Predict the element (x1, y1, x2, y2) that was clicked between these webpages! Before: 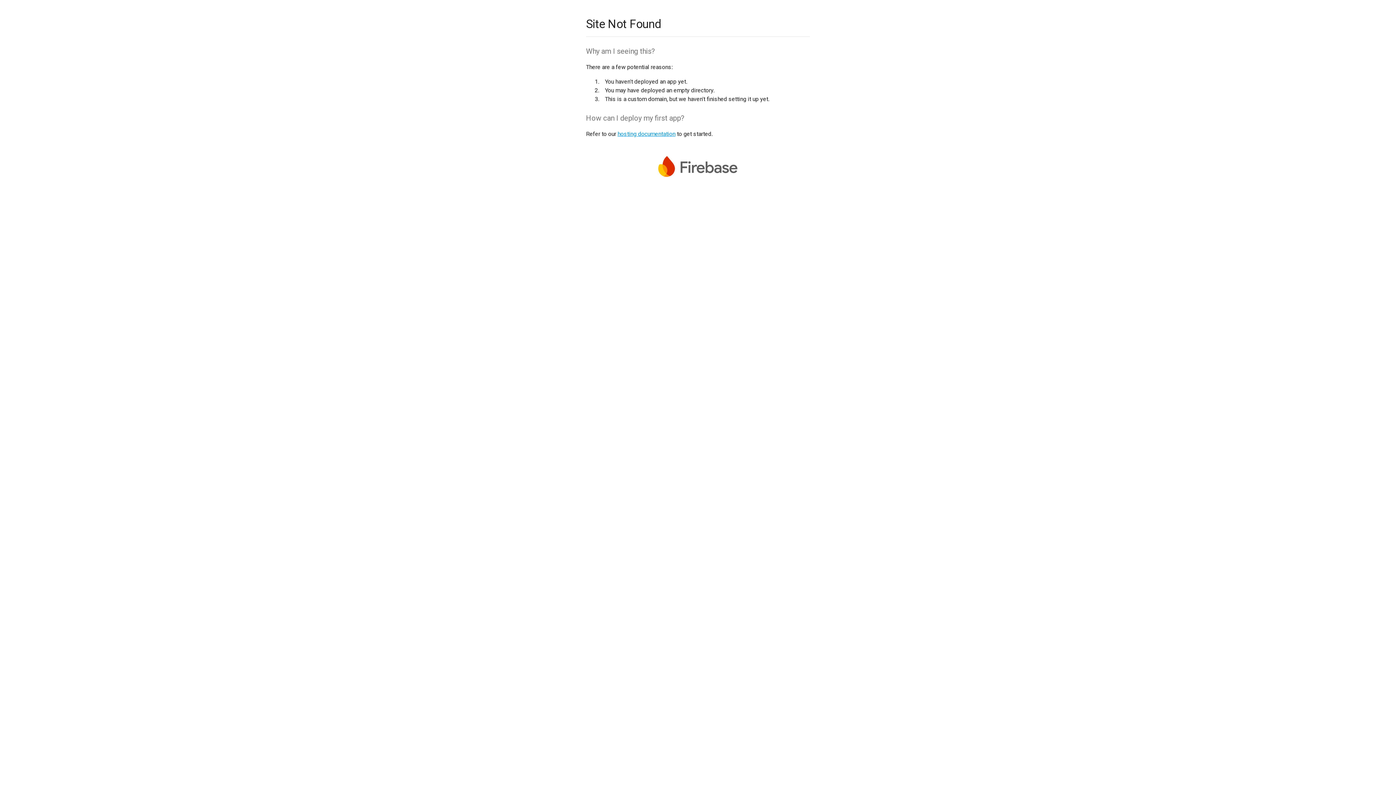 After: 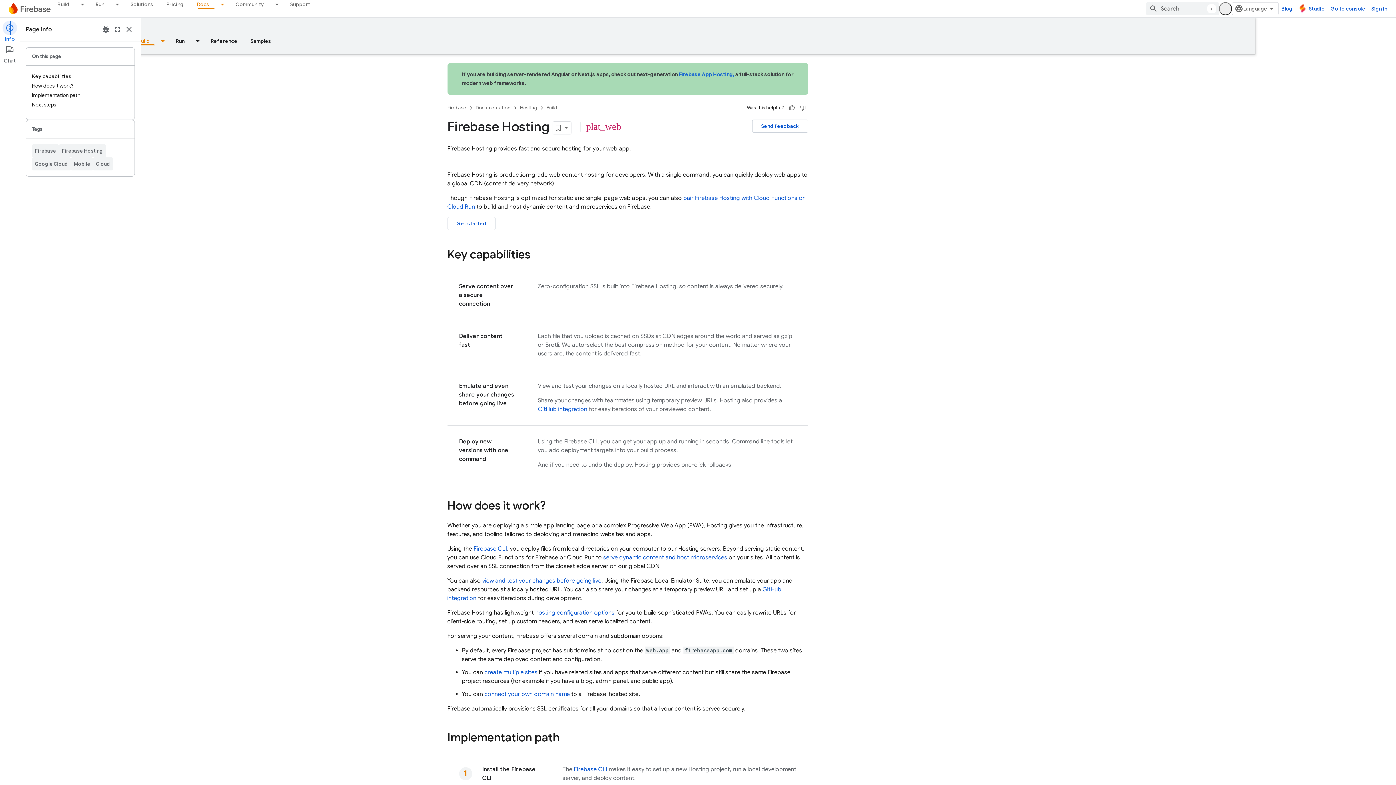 Action: label: hosting documentation bbox: (617, 130, 675, 137)